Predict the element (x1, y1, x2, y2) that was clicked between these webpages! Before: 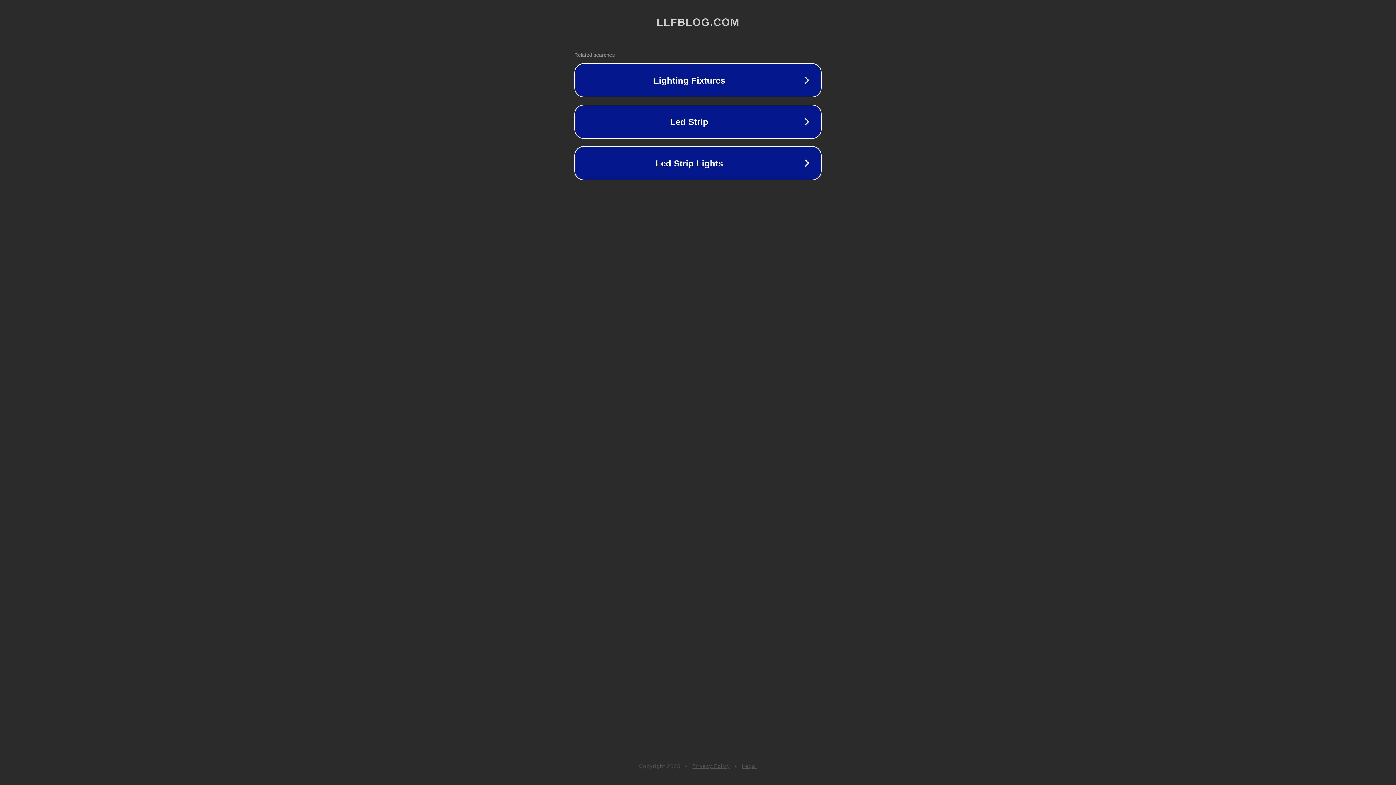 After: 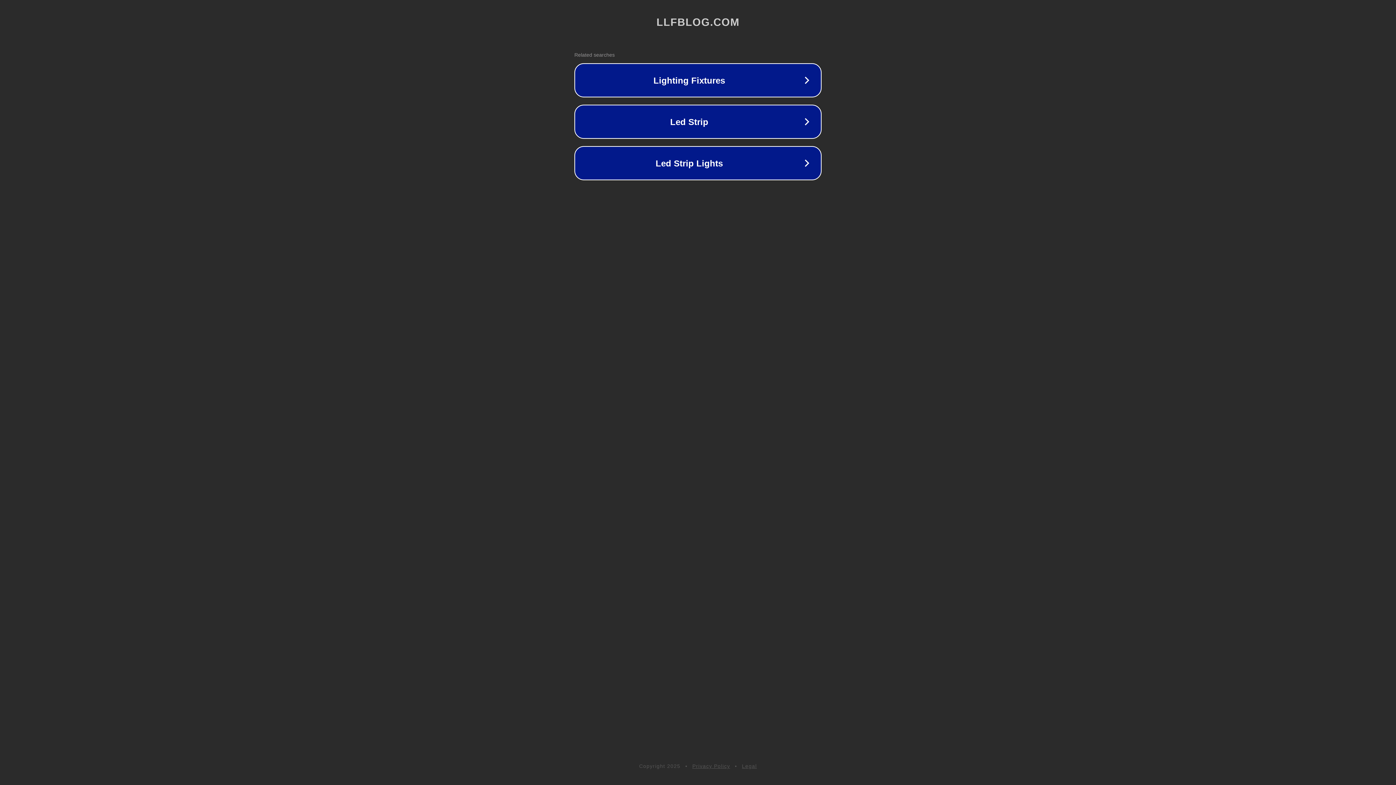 Action: bbox: (692, 763, 730, 769) label: Privacy Policy